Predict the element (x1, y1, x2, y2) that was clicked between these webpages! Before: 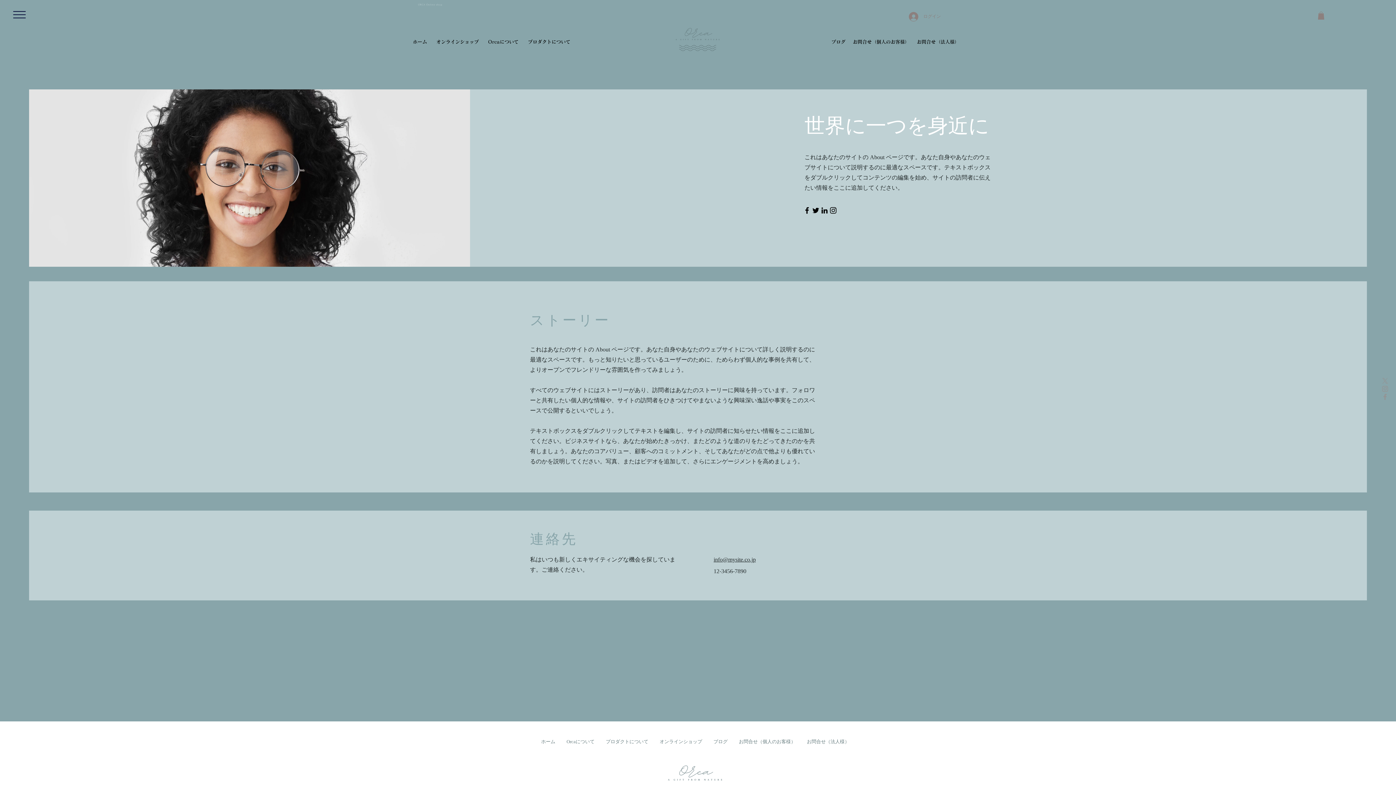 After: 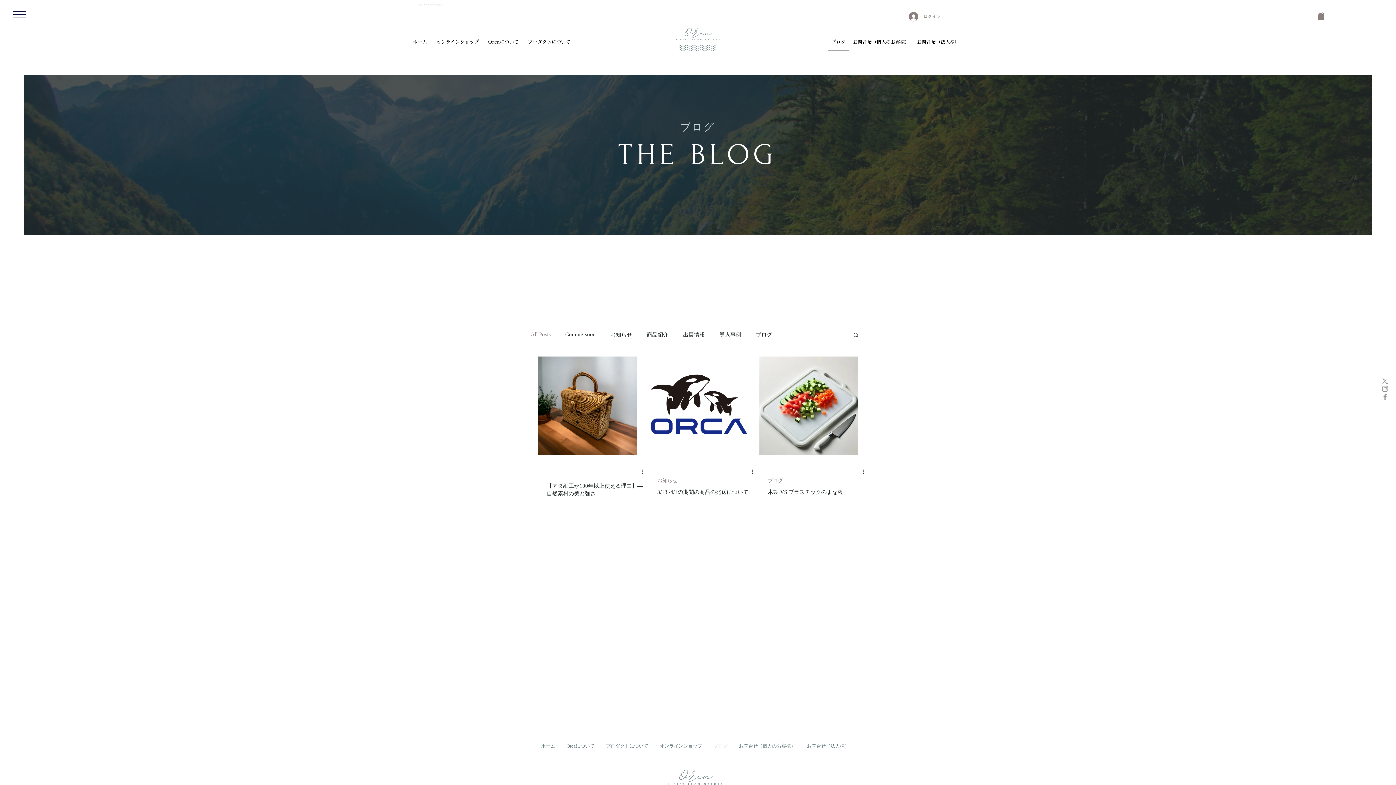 Action: bbox: (828, 33, 849, 51) label: ブログ